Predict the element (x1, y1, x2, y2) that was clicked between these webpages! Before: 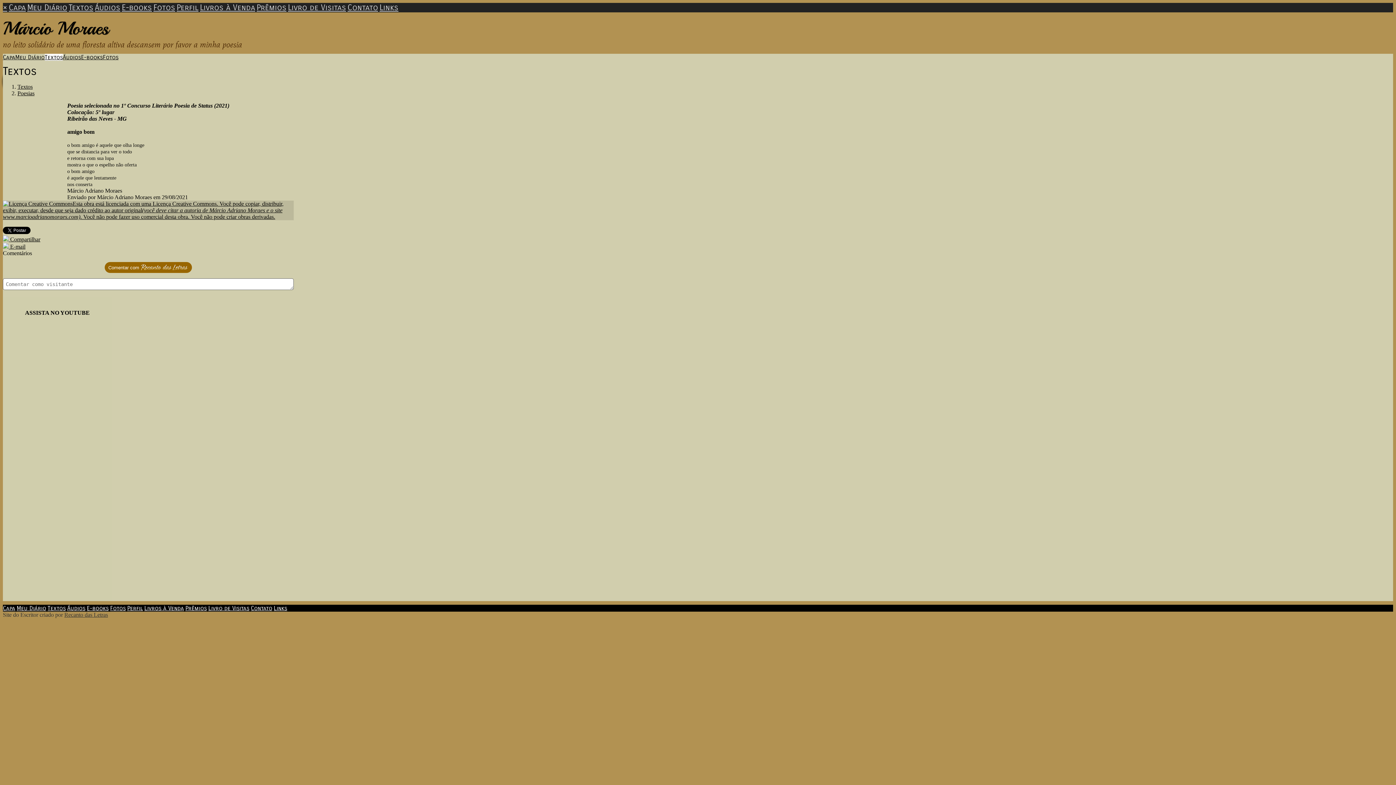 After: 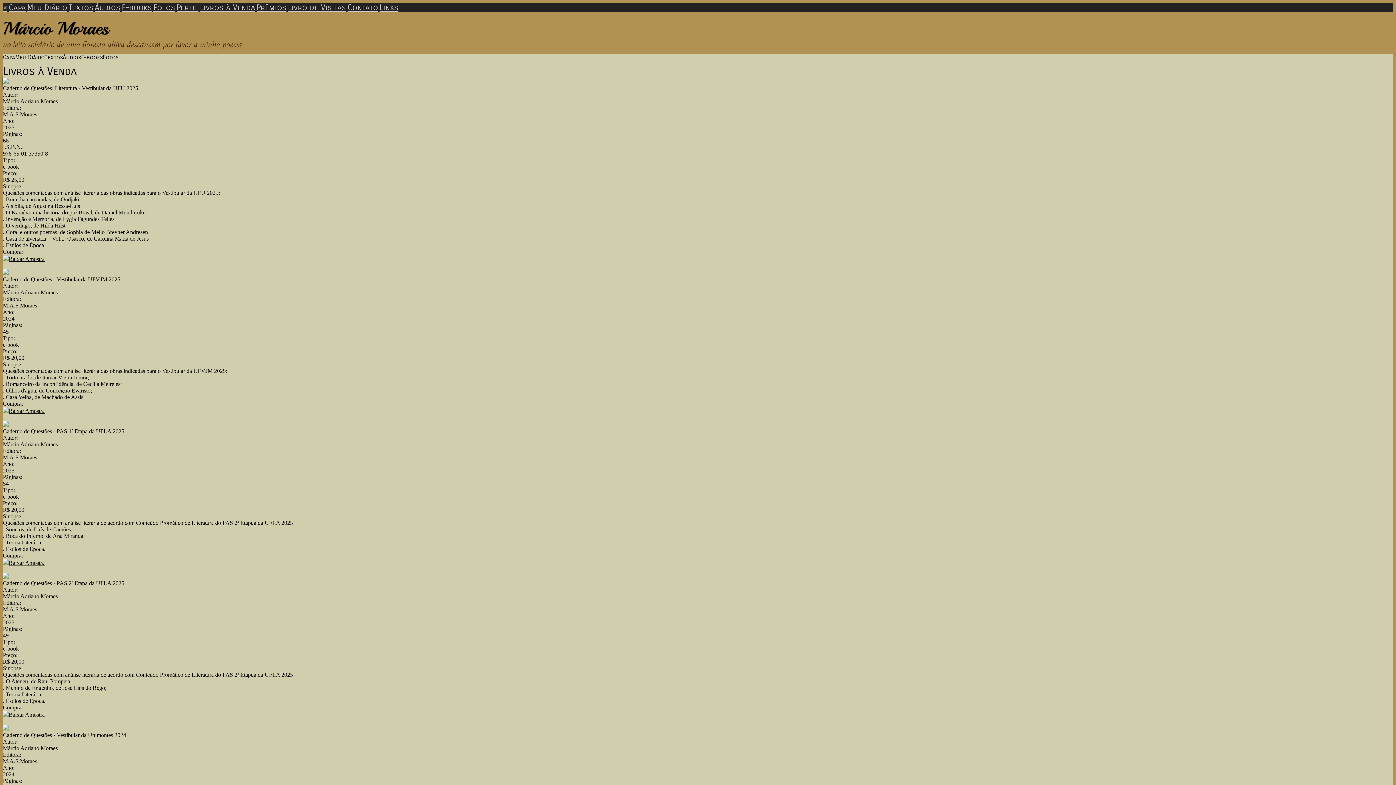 Action: label: Livros à Venda bbox: (144, 605, 184, 612)